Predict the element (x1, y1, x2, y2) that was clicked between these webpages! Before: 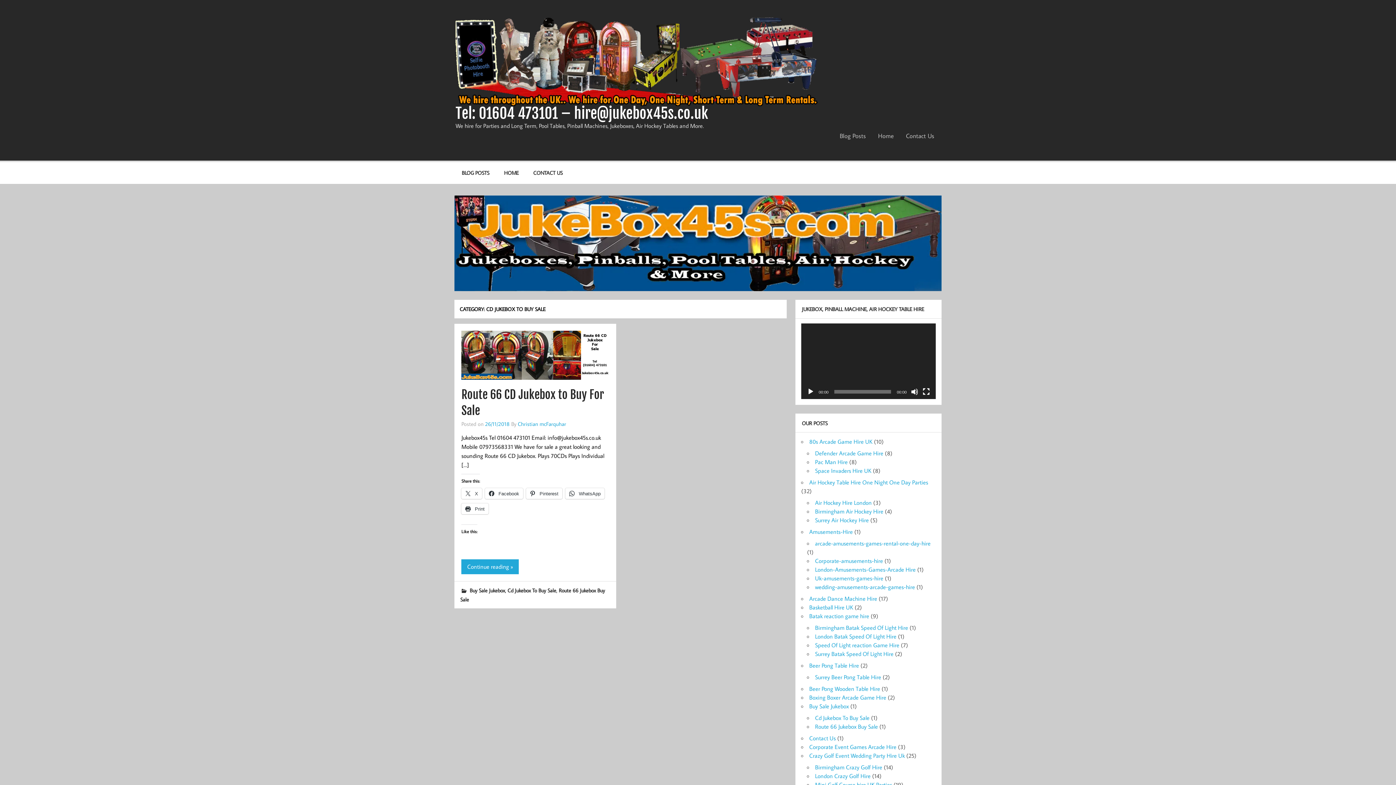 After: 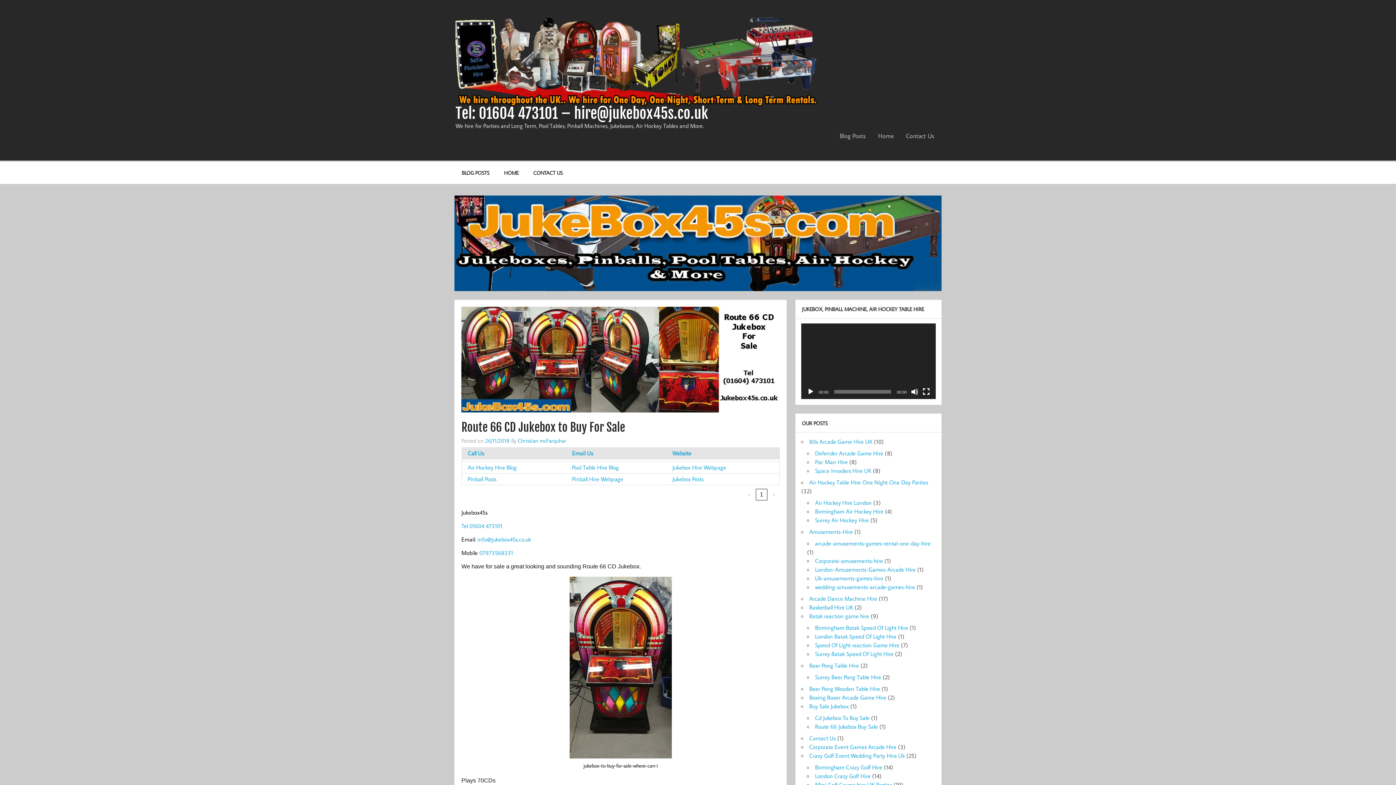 Action: bbox: (461, 330, 609, 337)